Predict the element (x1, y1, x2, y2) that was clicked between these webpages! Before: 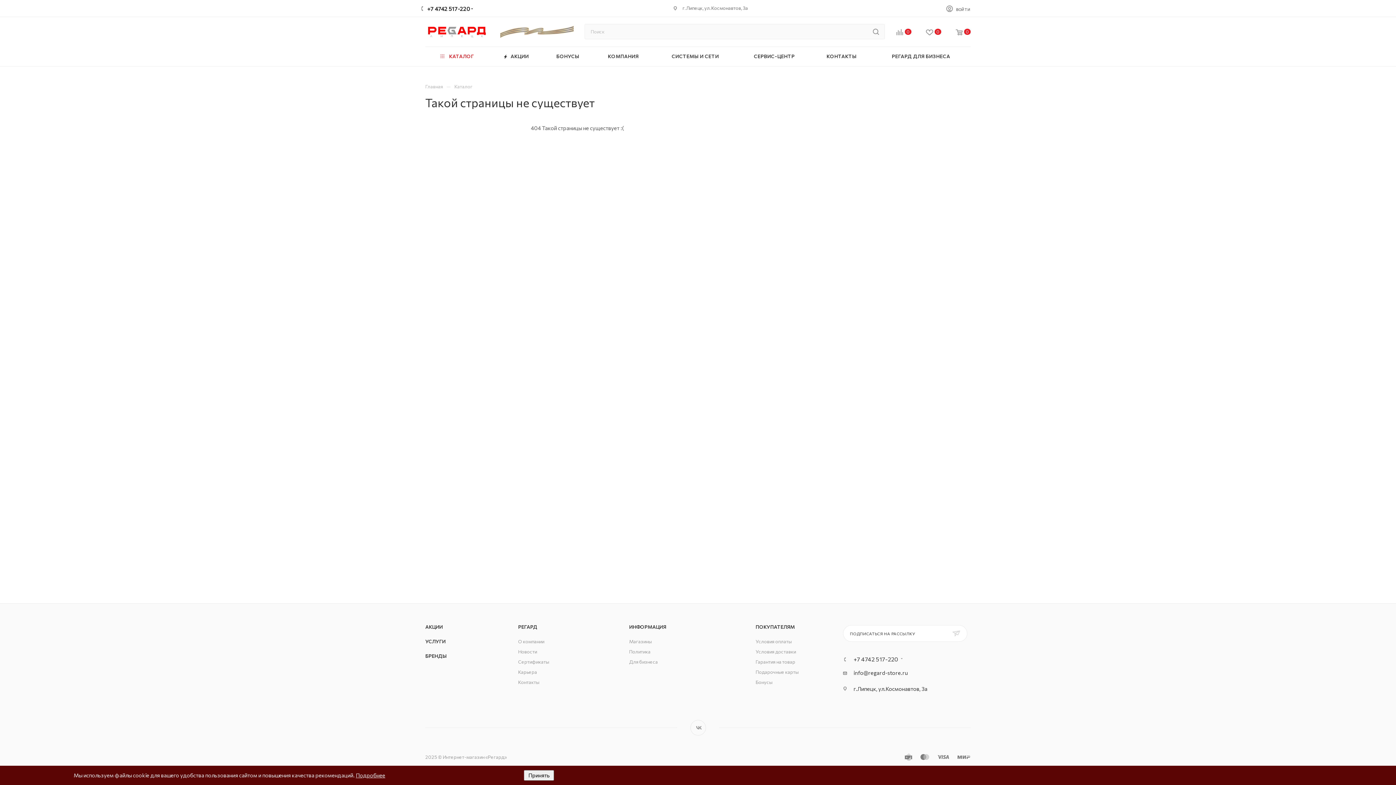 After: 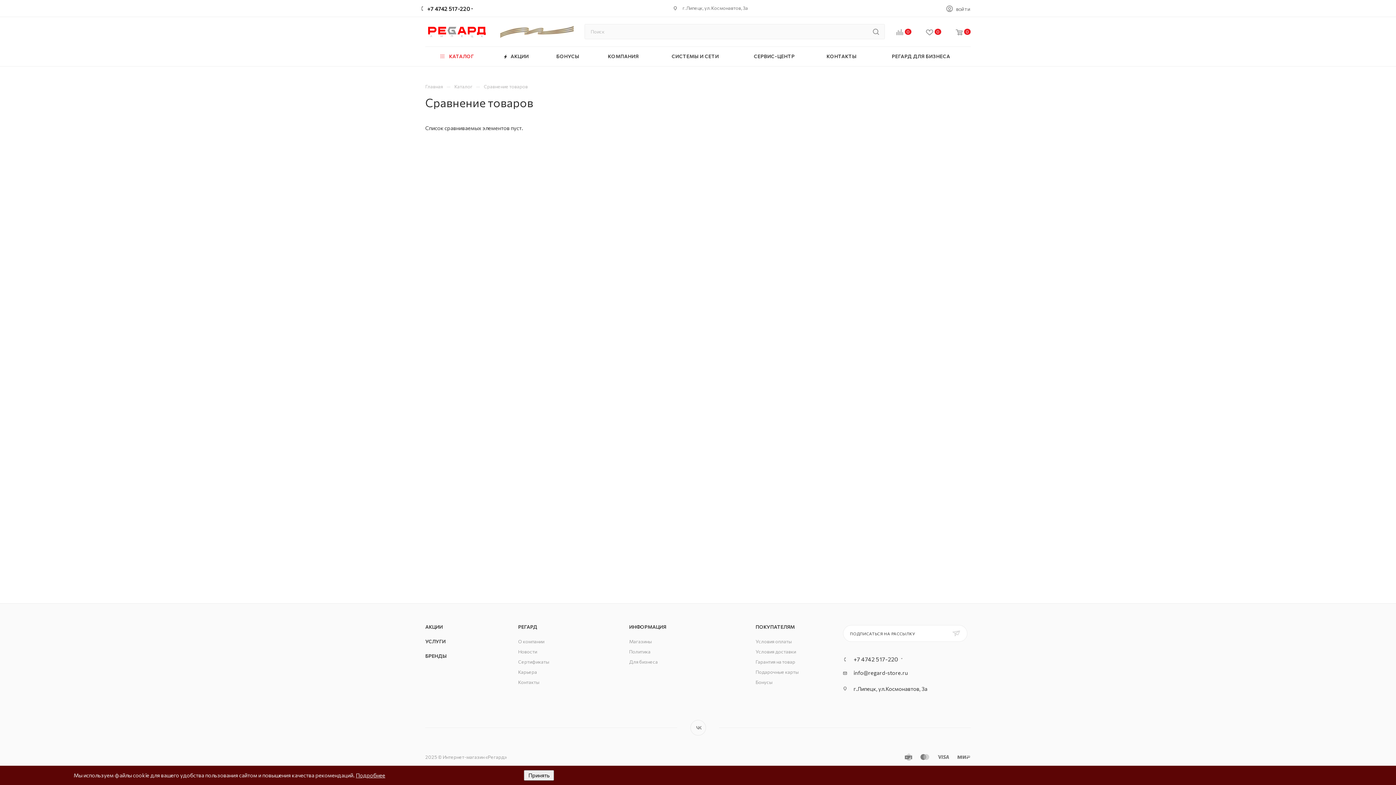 Action: label: 0 bbox: (889, 28, 918, 37)